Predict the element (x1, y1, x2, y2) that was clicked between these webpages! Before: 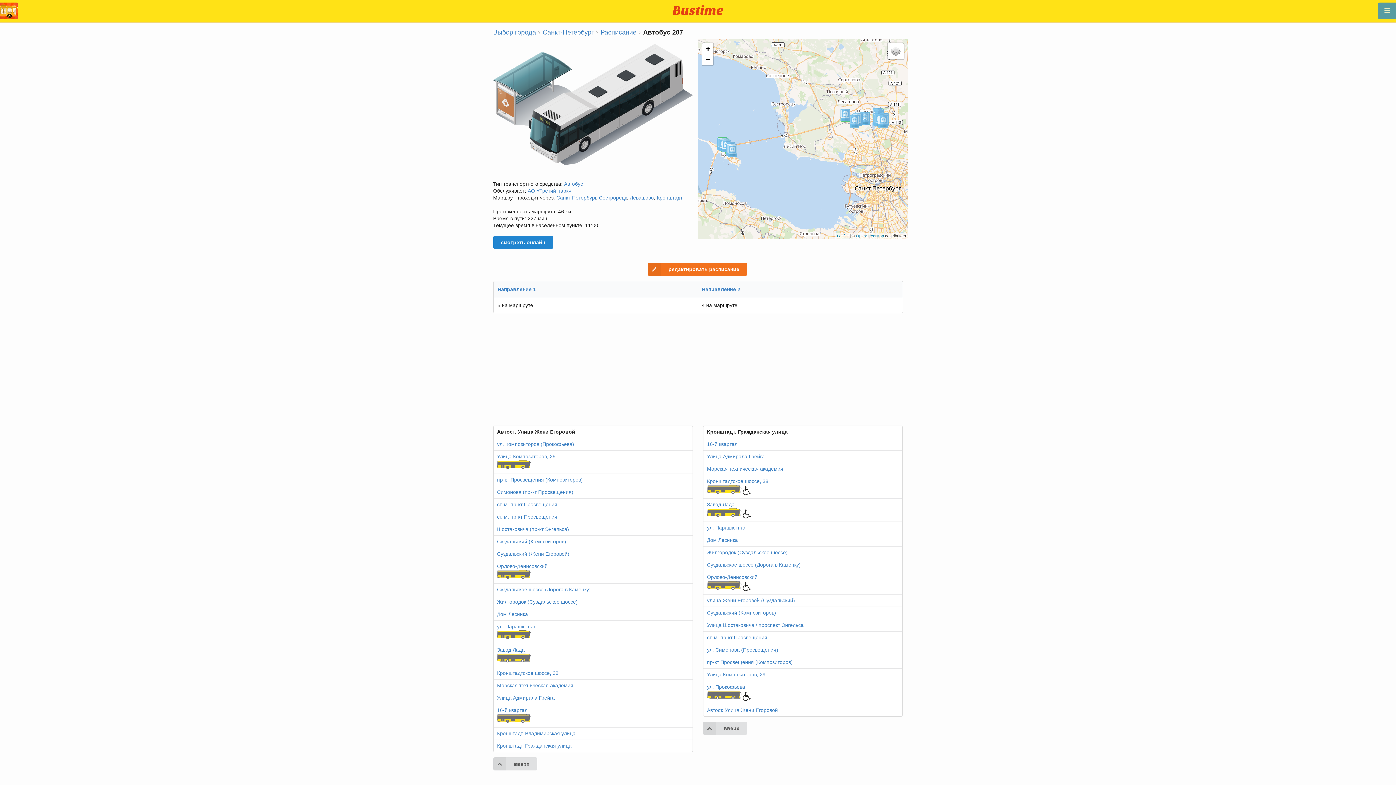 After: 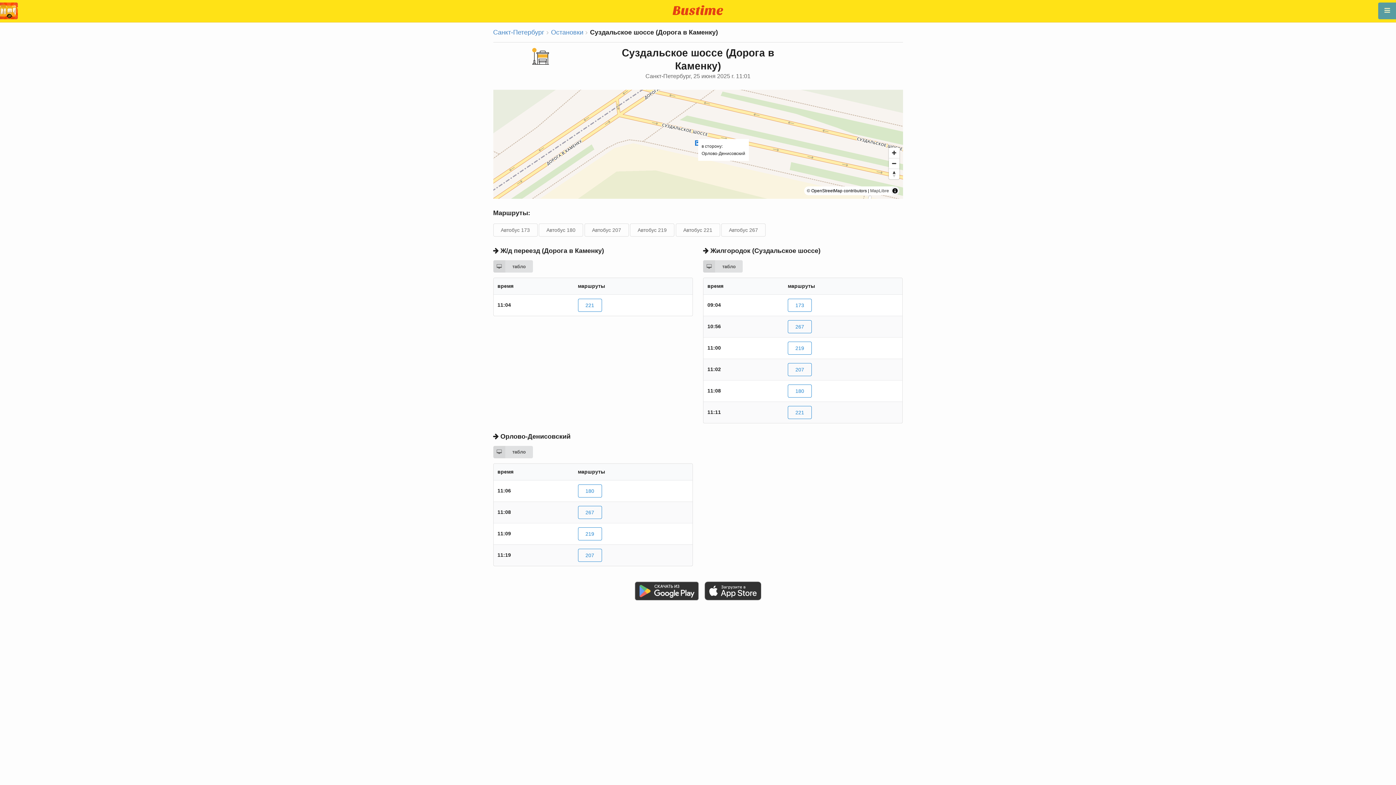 Action: bbox: (497, 586, 591, 592) label: Суздальское шоссе (Дорога в Каменку)